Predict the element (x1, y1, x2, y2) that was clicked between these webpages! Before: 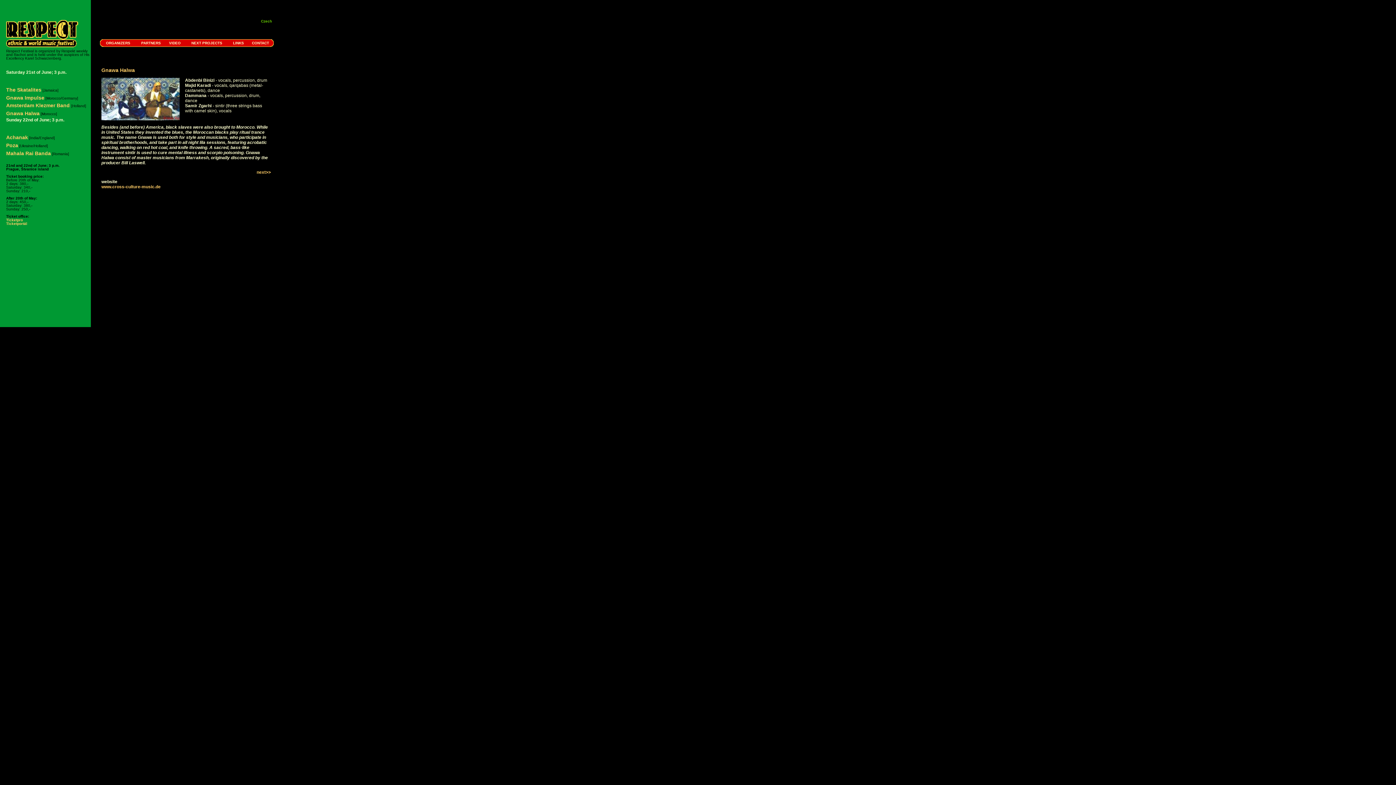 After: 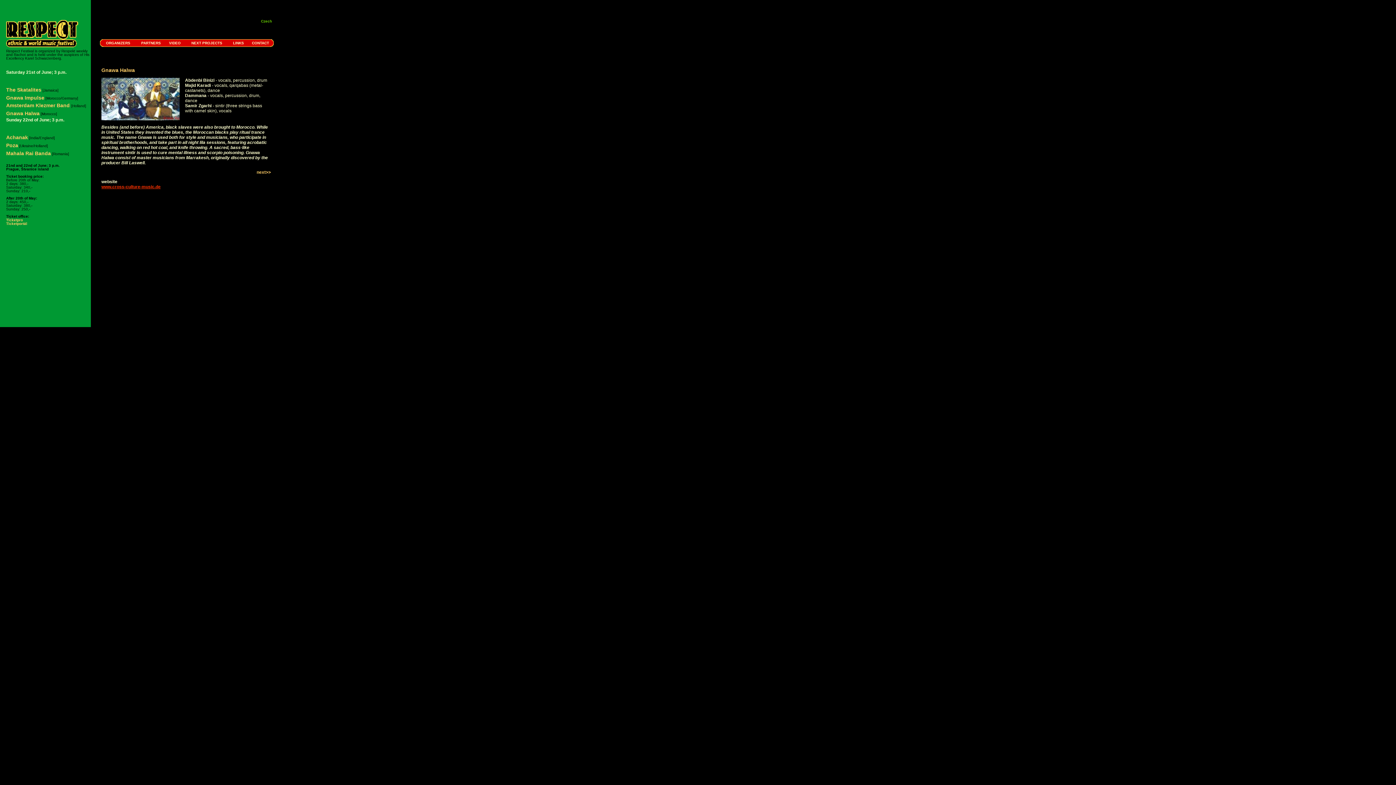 Action: label: www.cross-culture-music.de bbox: (101, 184, 160, 189)